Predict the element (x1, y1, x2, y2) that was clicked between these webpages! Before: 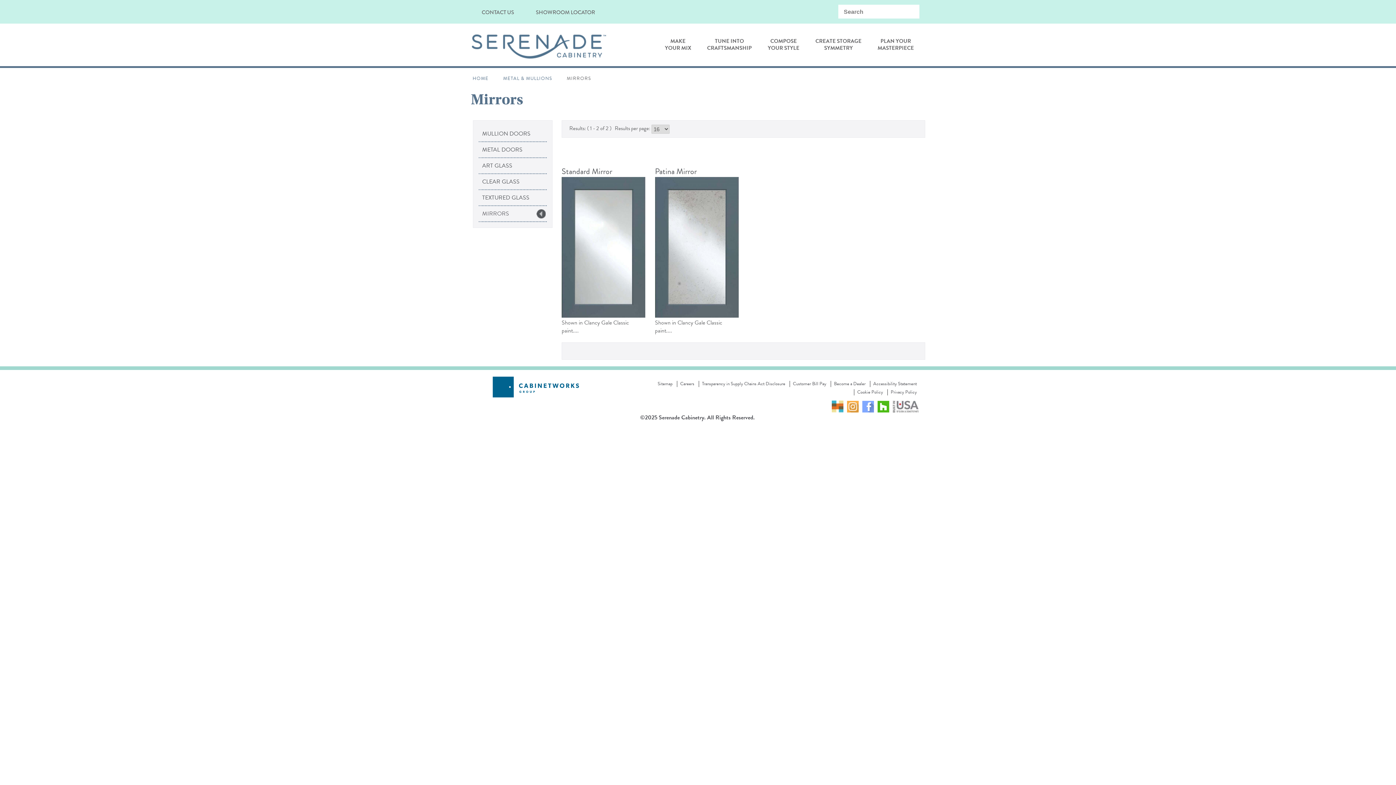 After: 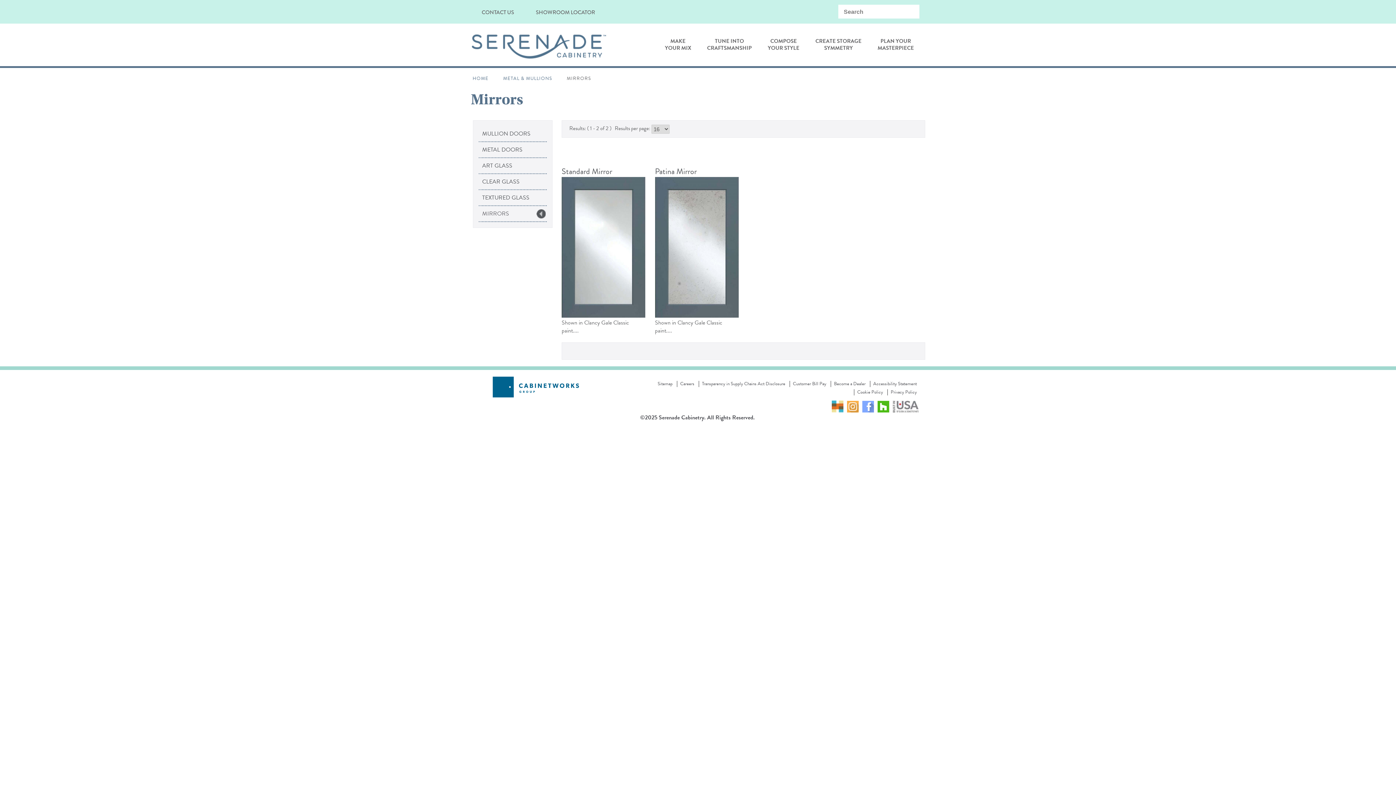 Action: bbox: (489, 382, 582, 391)